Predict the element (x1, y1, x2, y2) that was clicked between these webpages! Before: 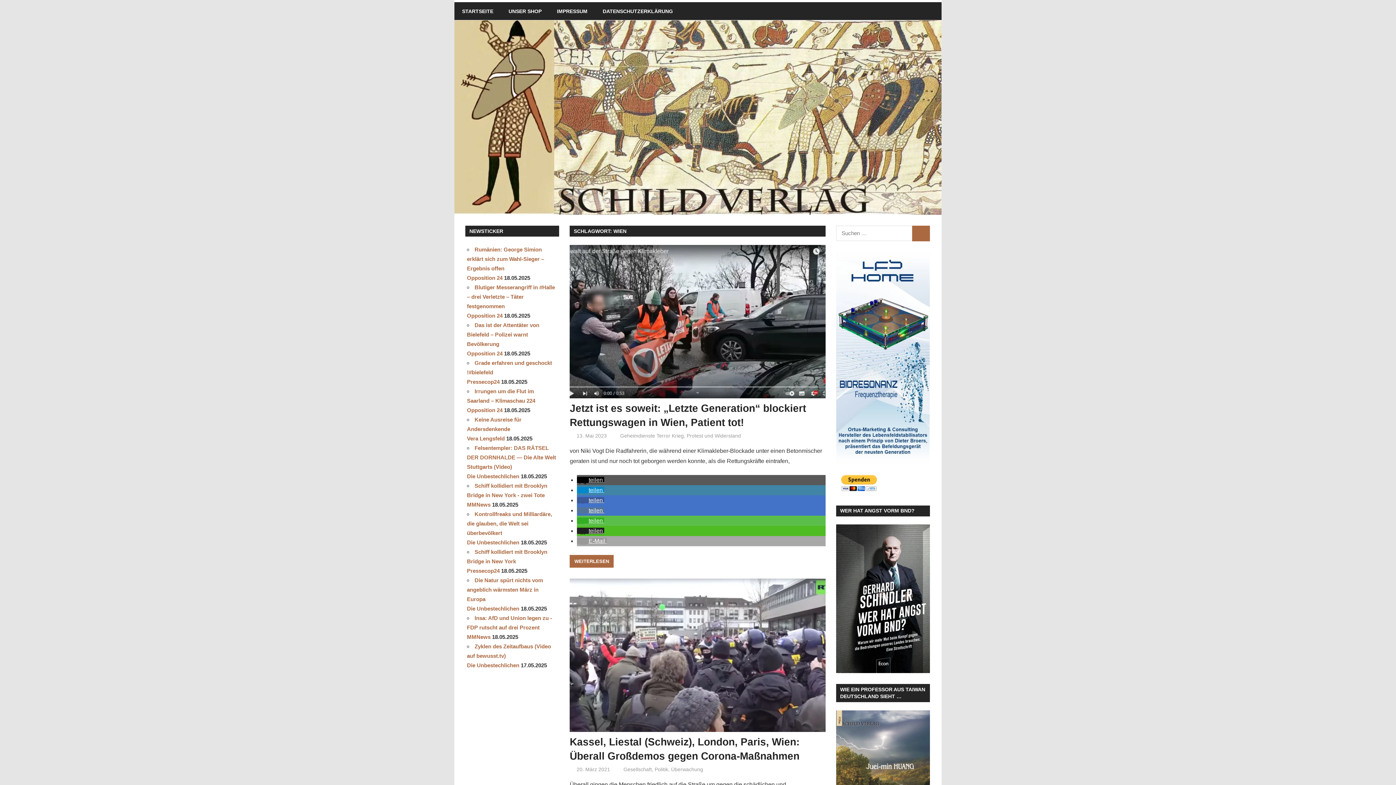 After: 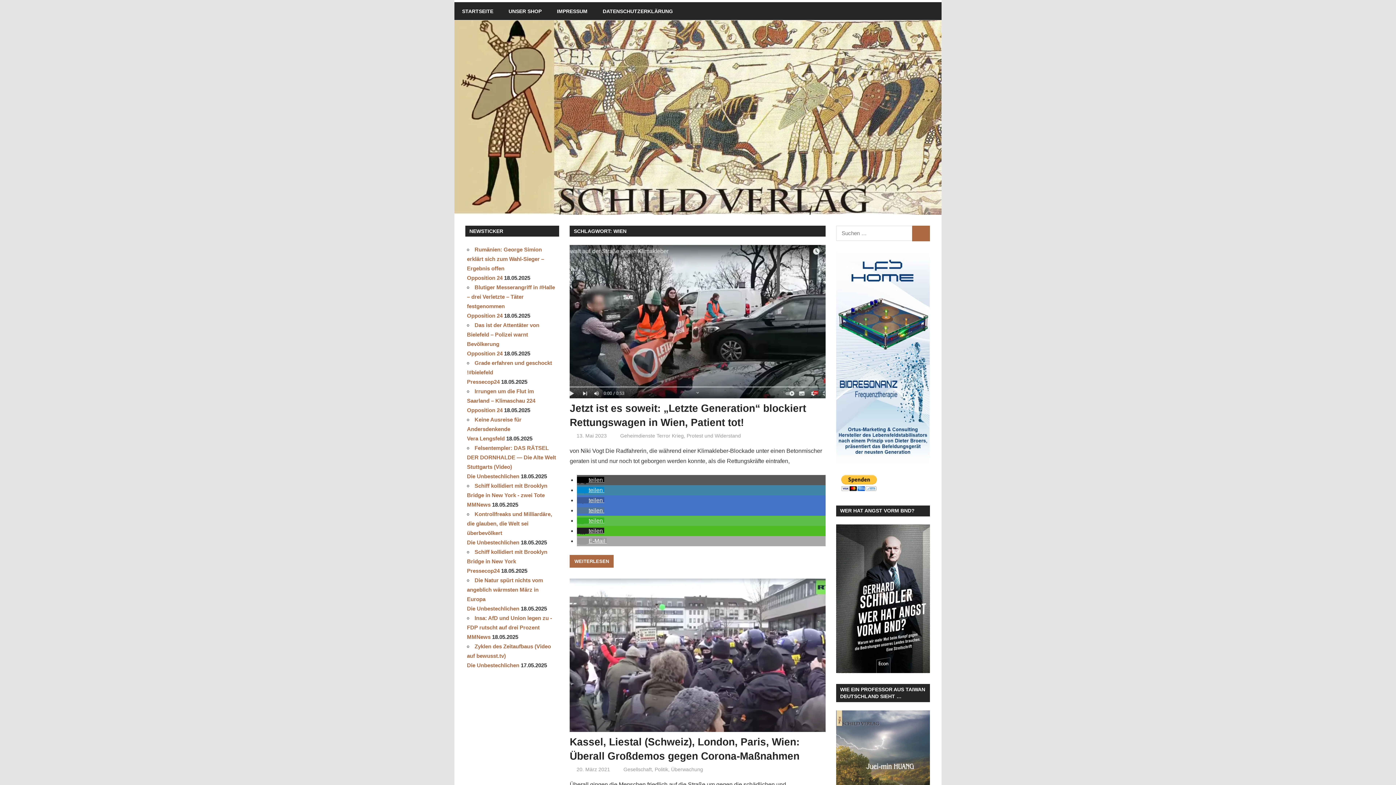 Action: bbox: (577, 538, 606, 544) label: Per E-Mail versenden